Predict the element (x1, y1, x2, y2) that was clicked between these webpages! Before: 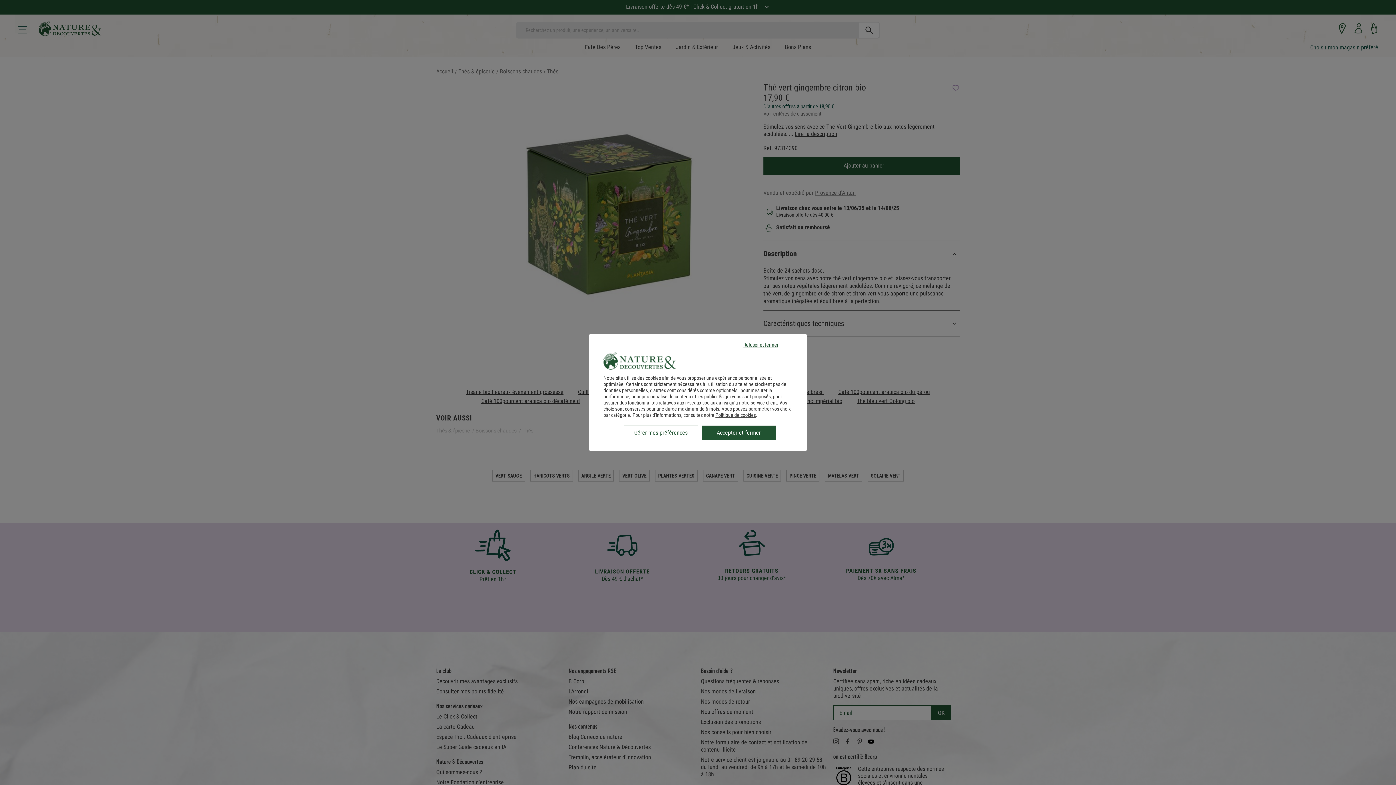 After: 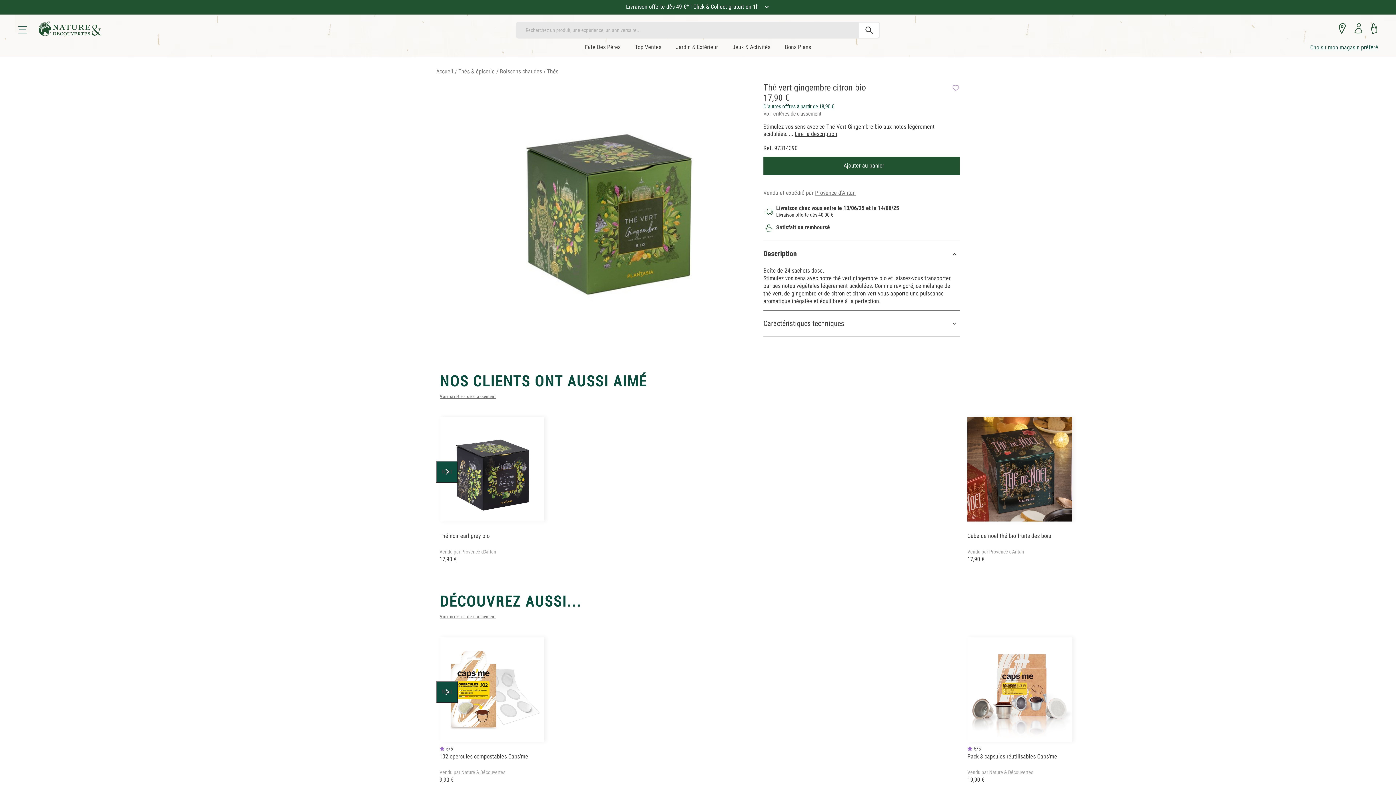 Action: bbox: (724, 337, 798, 352) label: Refuser et fermer